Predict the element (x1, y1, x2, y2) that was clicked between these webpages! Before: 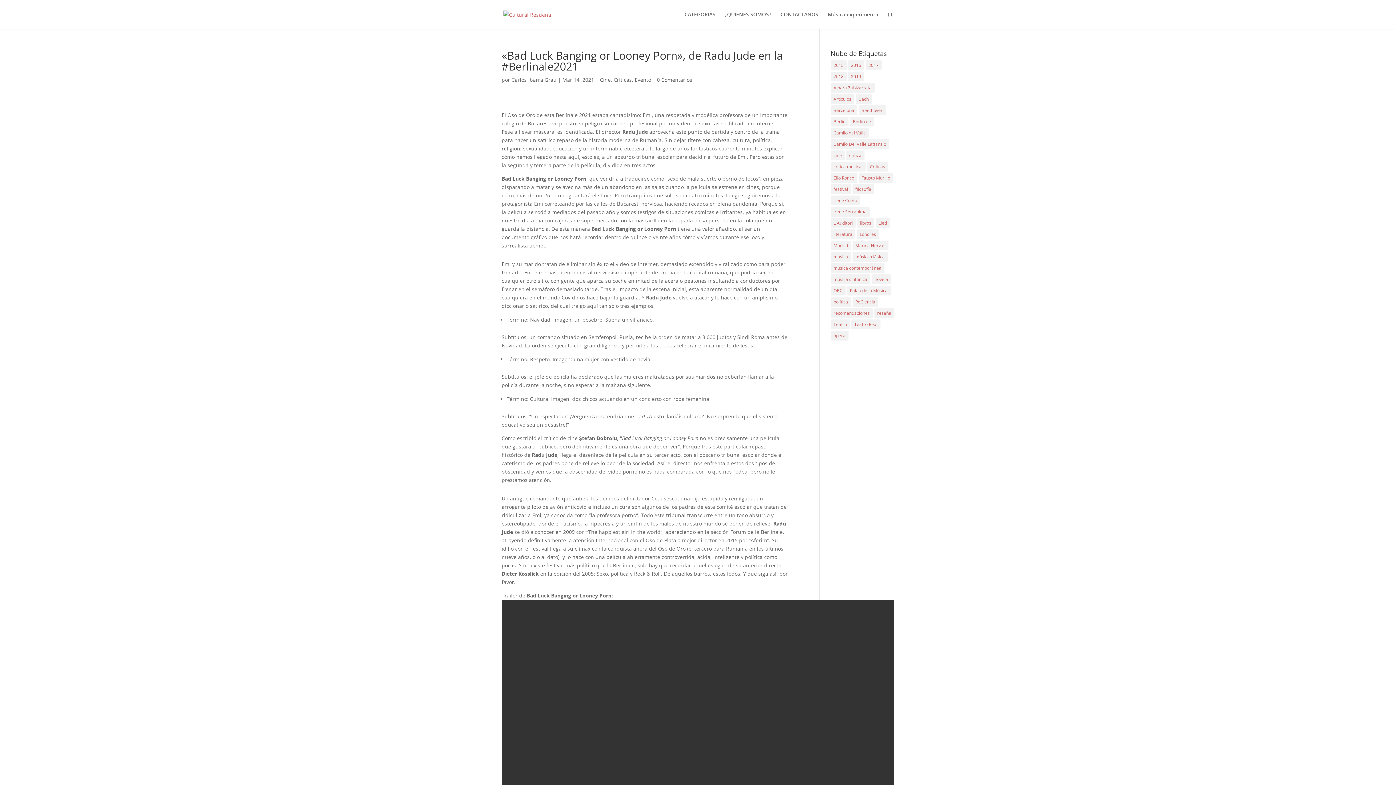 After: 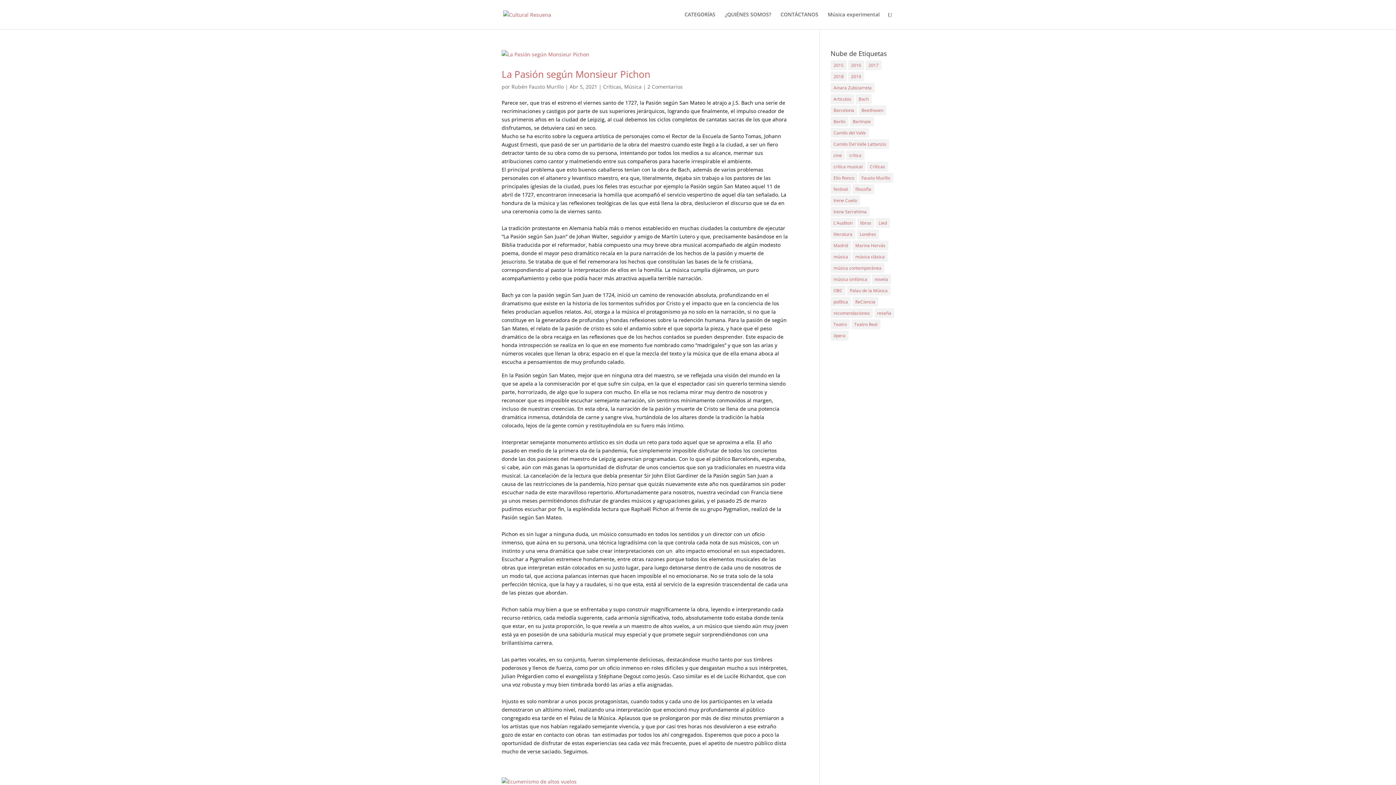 Action: label: Bach (14 elementos) bbox: (855, 94, 871, 104)